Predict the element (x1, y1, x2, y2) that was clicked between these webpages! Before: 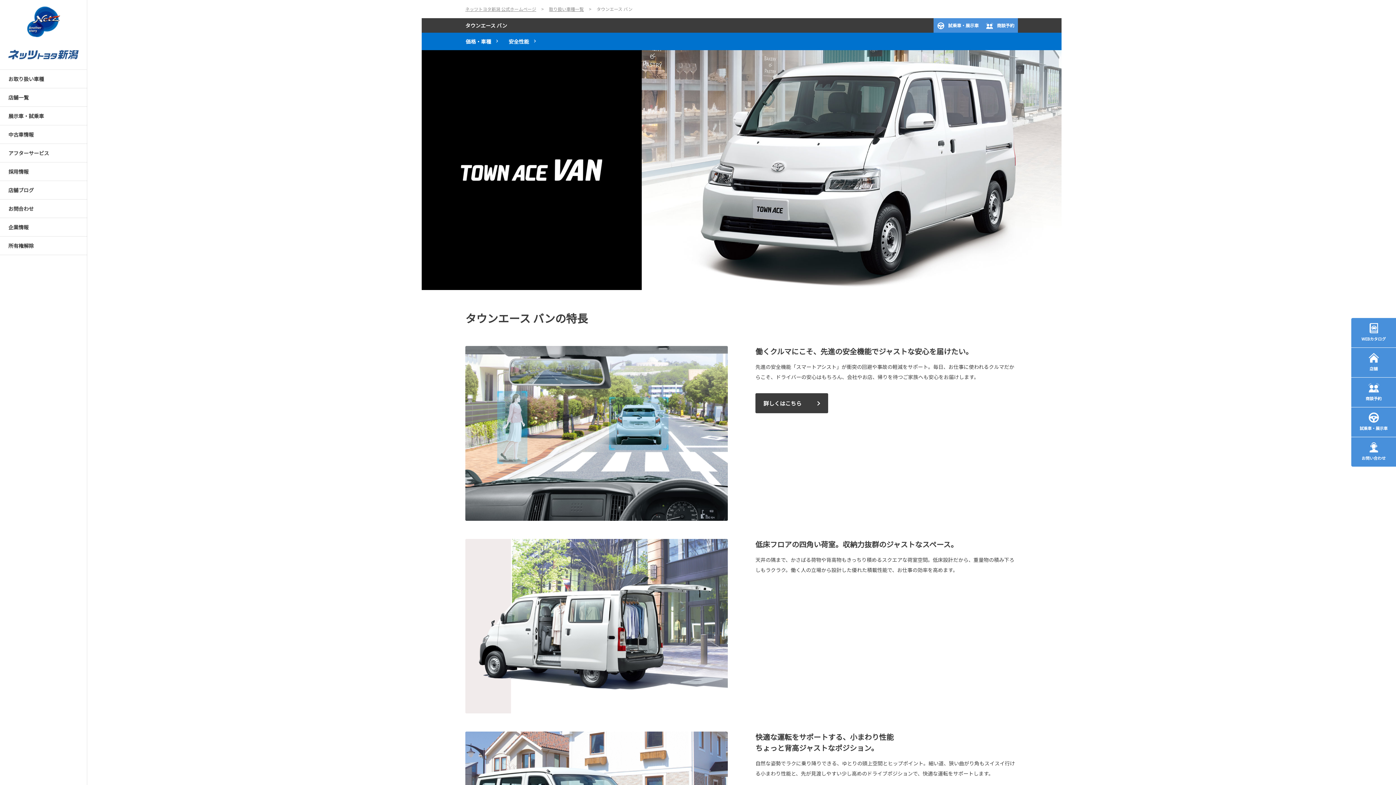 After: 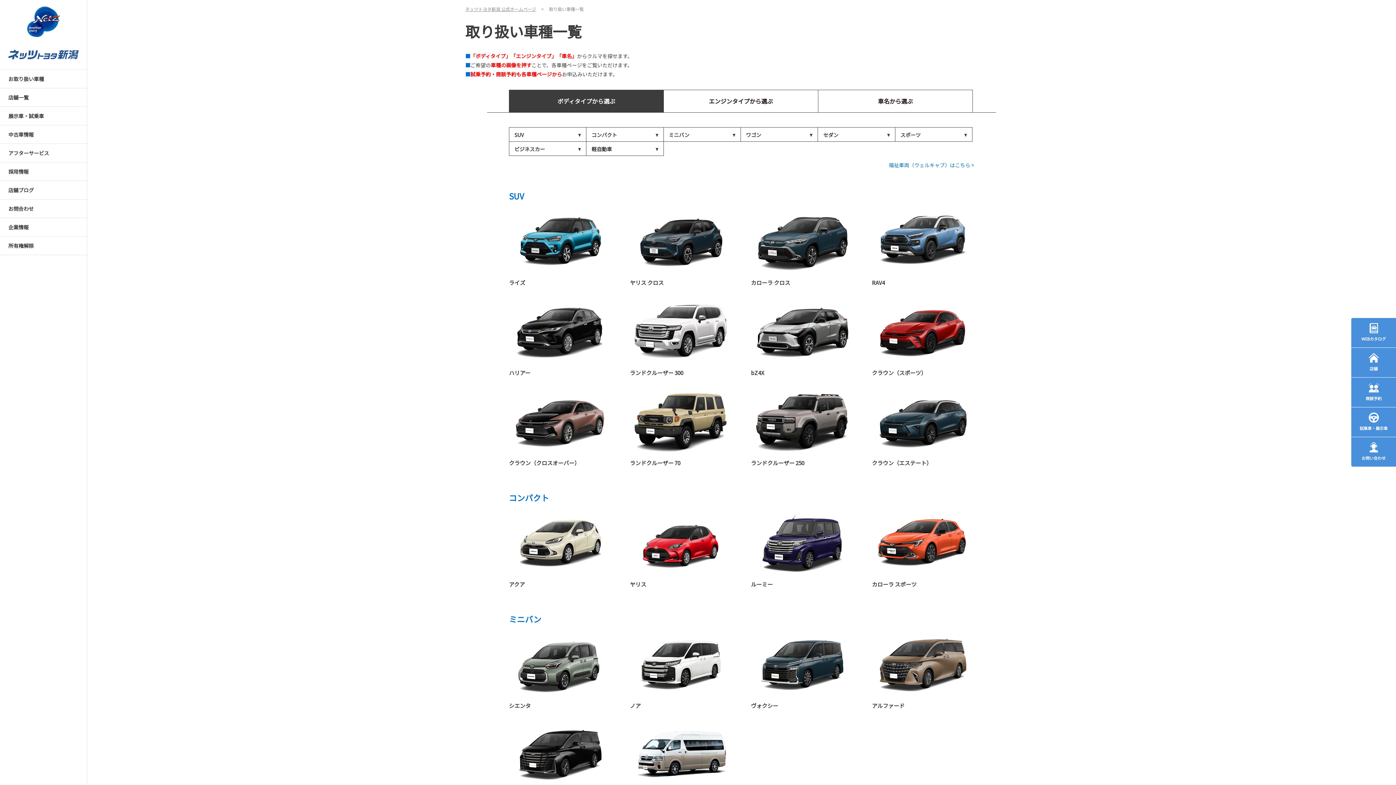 Action: label: 取り扱い車種一覧 bbox: (549, 5, 584, 12)